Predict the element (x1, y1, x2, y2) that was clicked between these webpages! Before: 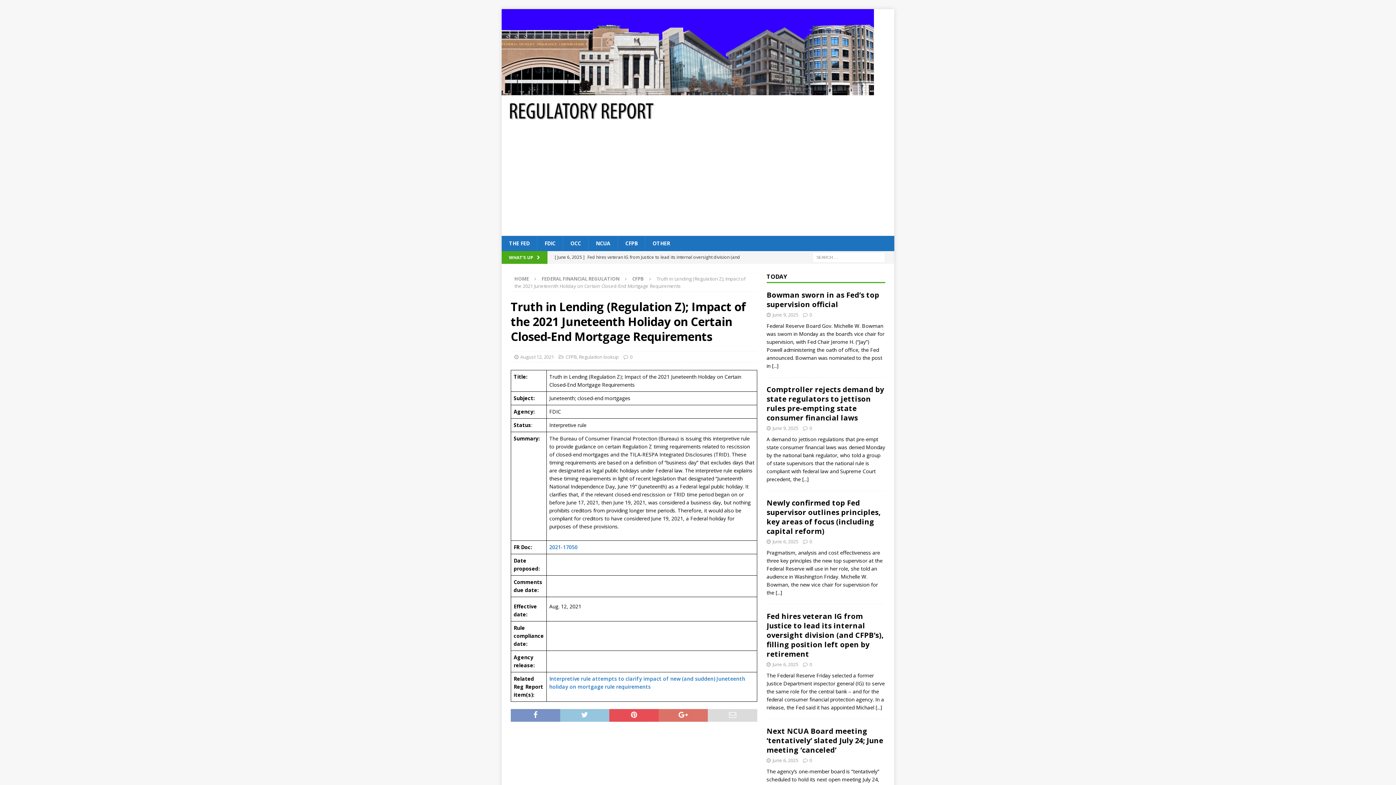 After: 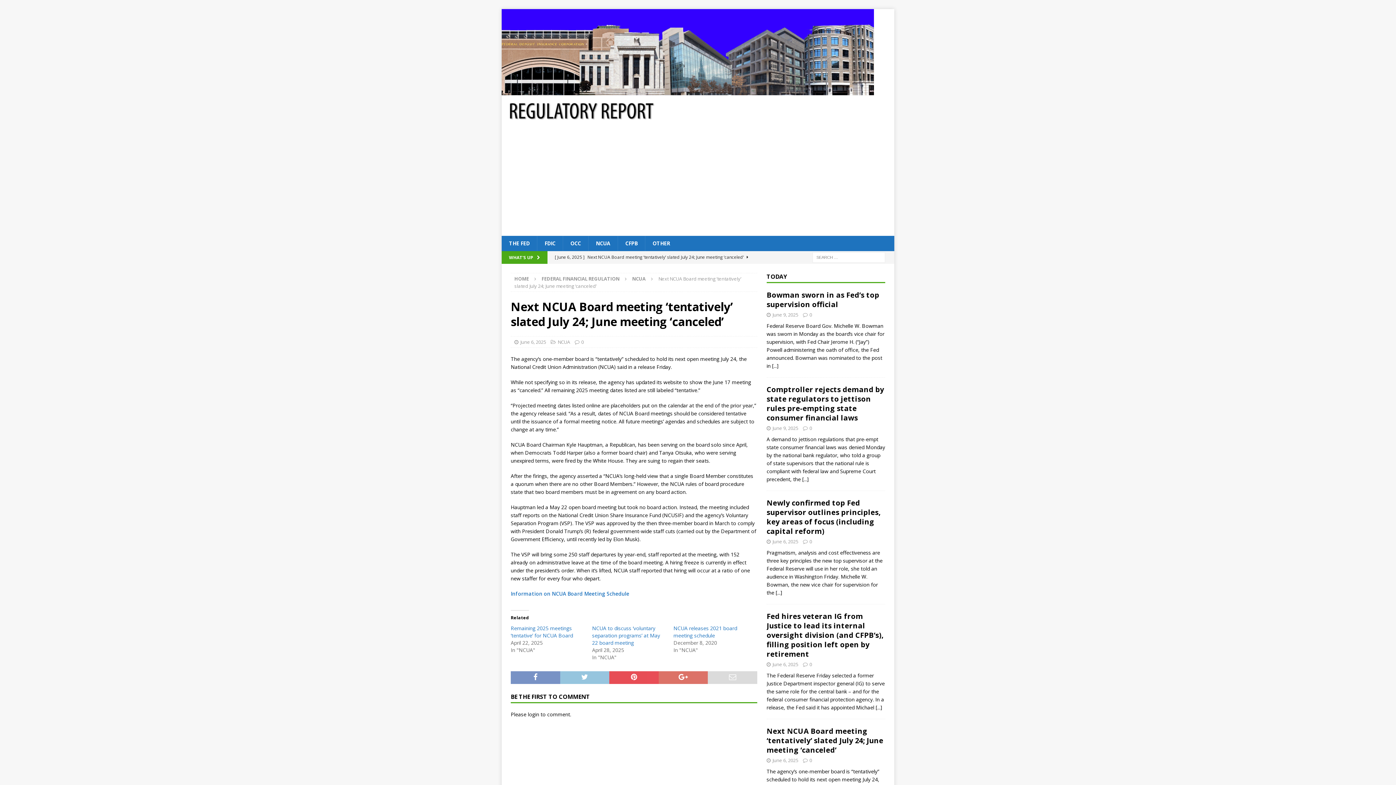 Action: label: Next NCUA Board meeting ‘tentatively’ slated July 24; June meeting ‘canceled’ bbox: (766, 726, 883, 755)